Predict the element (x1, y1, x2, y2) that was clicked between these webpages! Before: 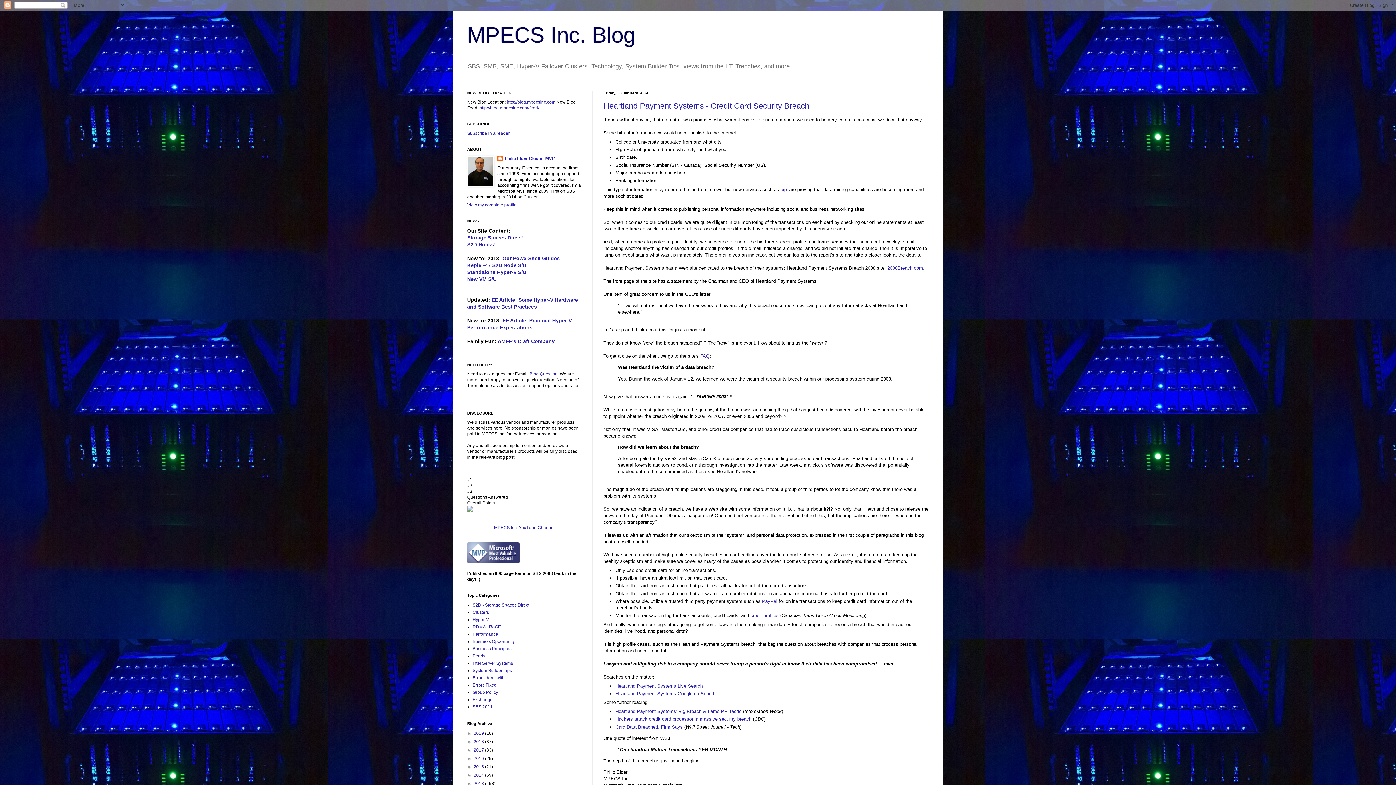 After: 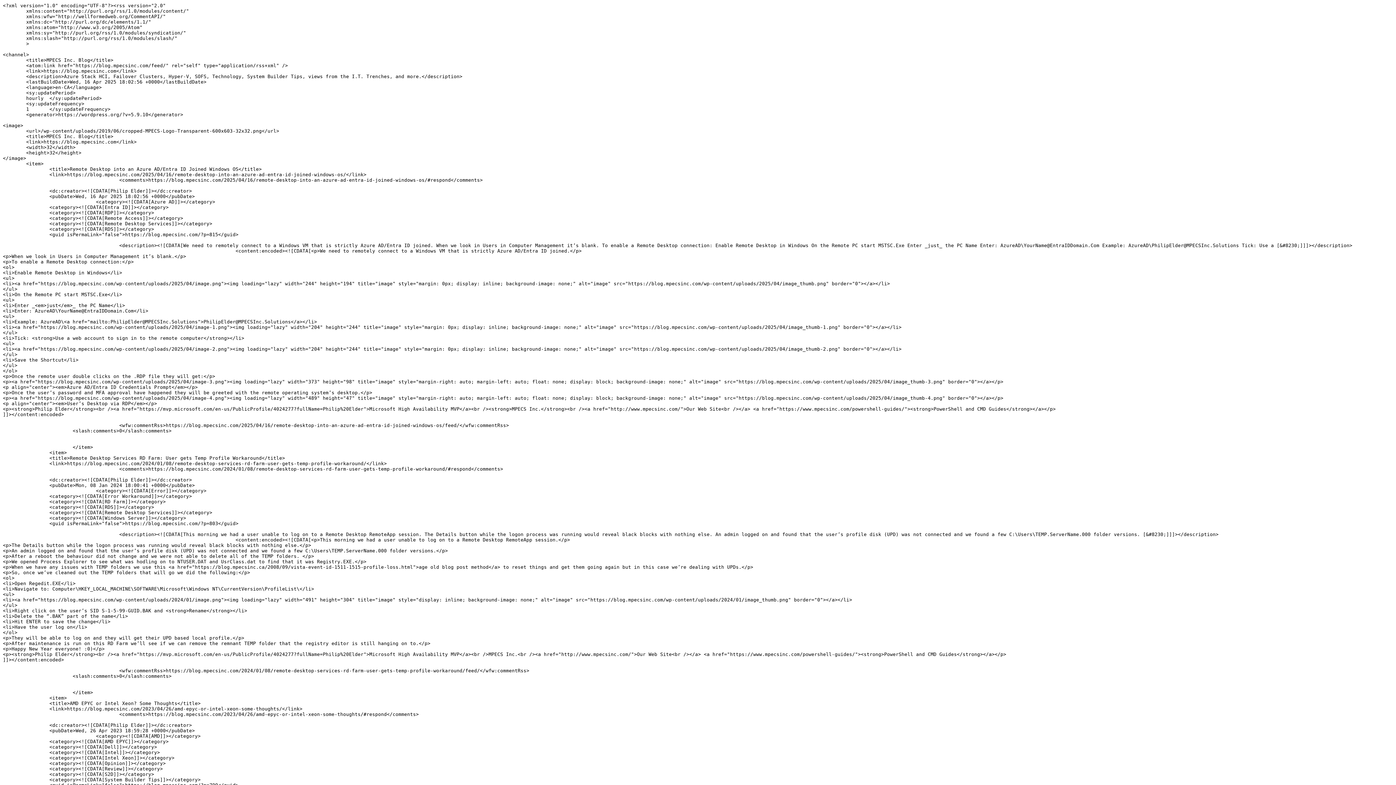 Action: label: Subscribe in a reader bbox: (467, 131, 509, 136)